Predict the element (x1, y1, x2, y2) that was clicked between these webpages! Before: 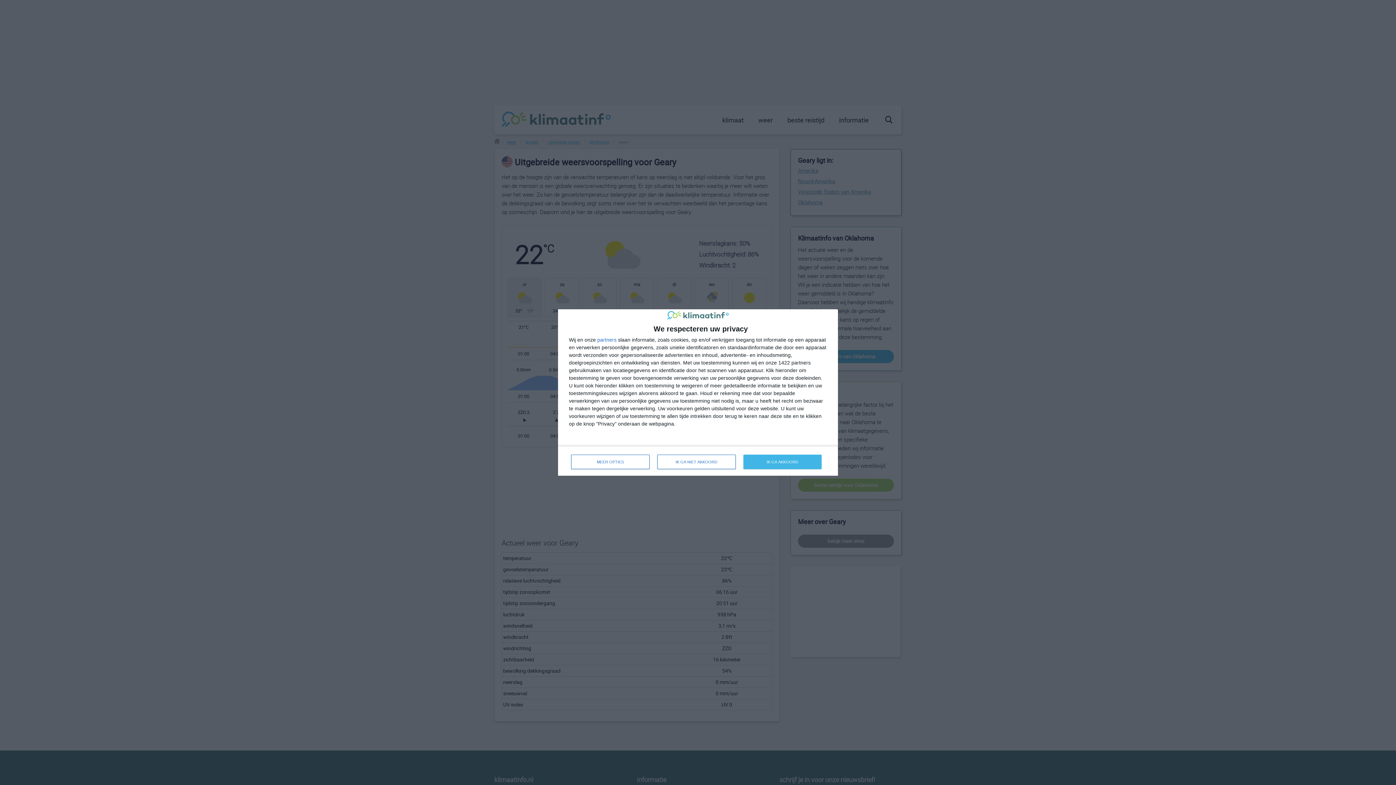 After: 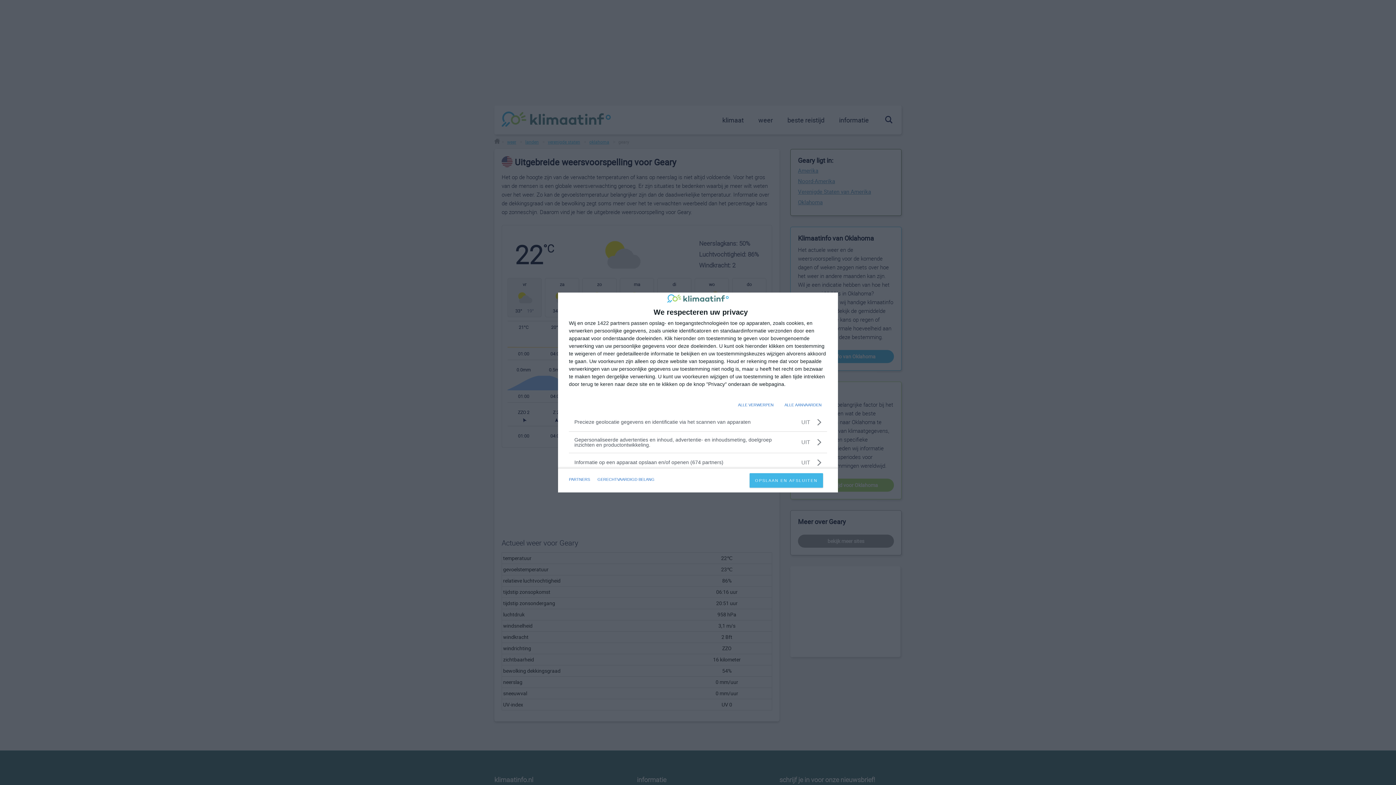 Action: bbox: (571, 455, 649, 469) label: MEER OPTIES